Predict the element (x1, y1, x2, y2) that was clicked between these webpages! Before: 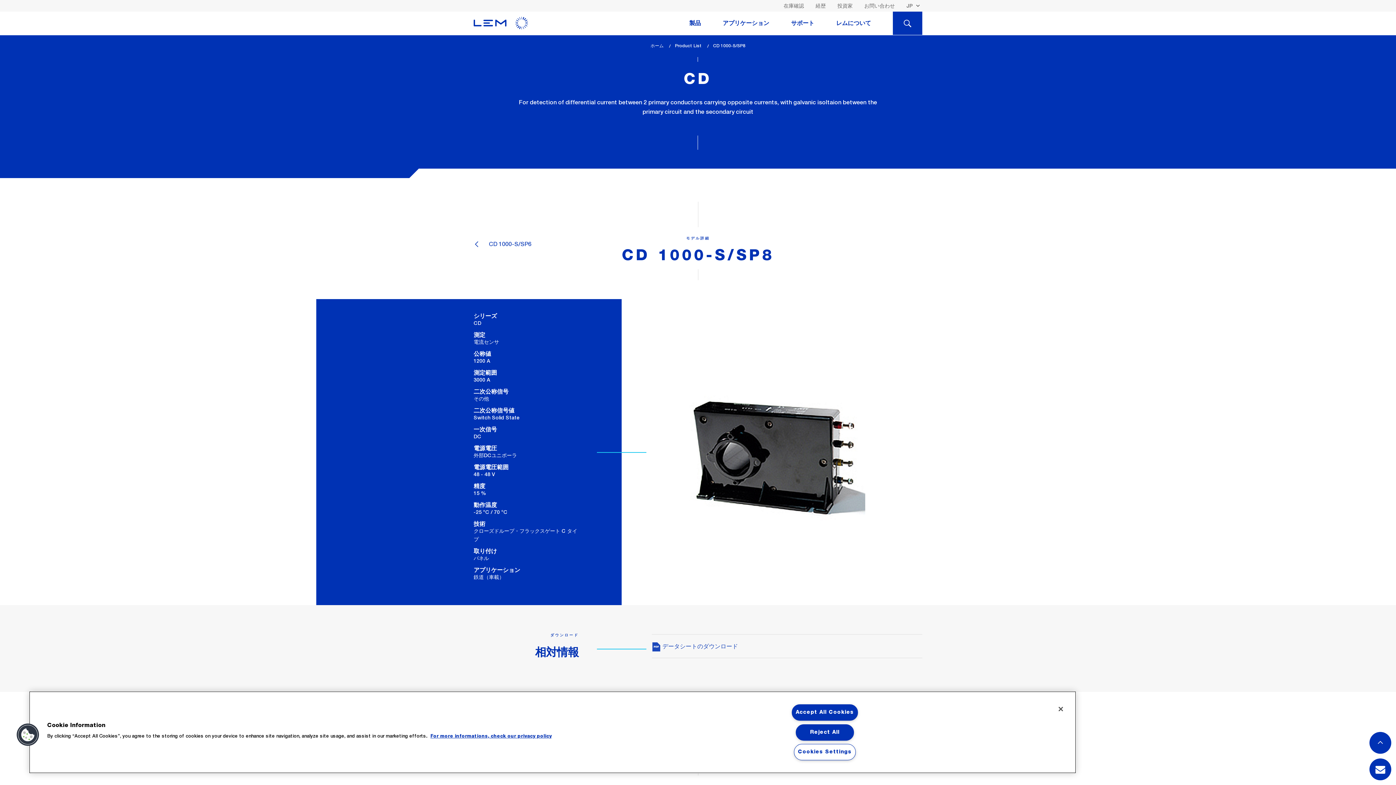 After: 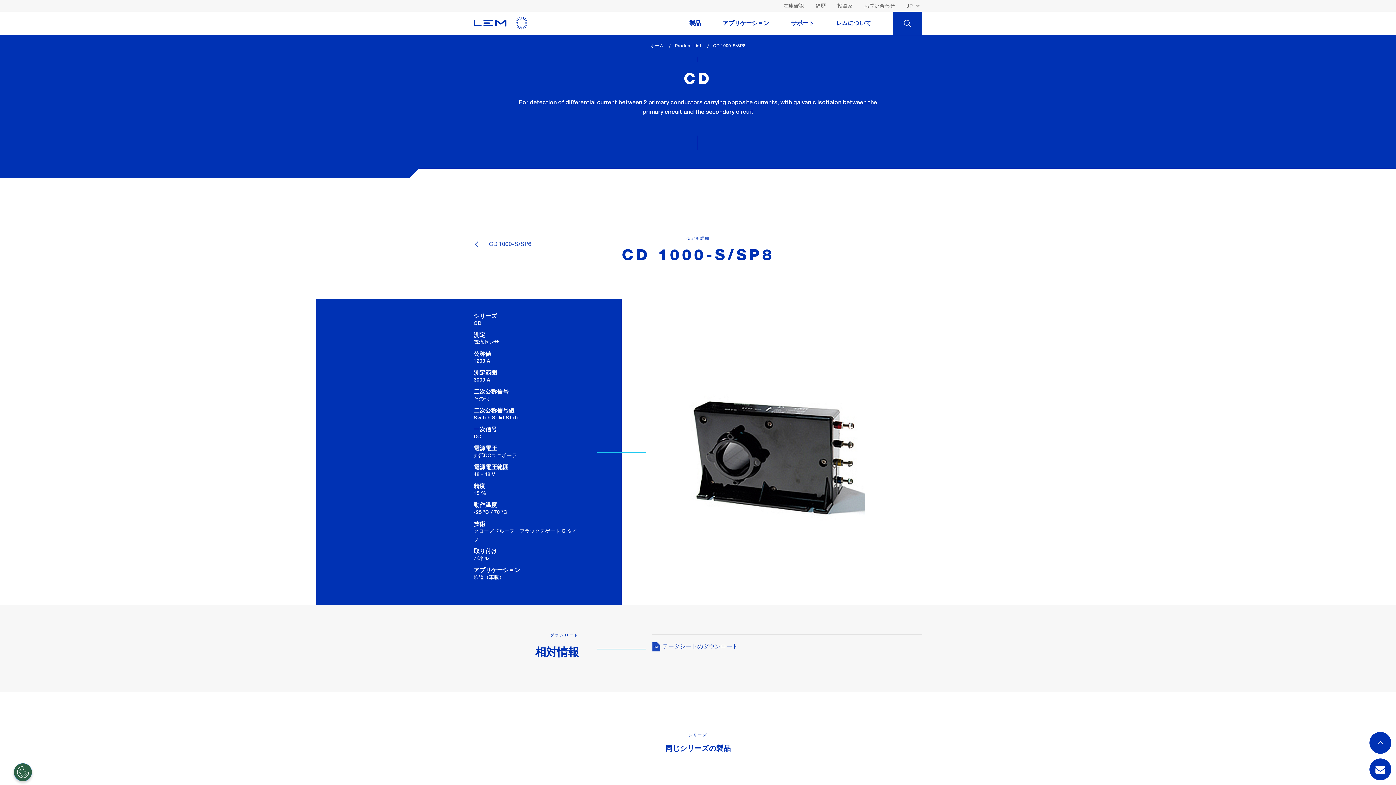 Action: bbox: (795, 724, 854, 740) label: Reject All